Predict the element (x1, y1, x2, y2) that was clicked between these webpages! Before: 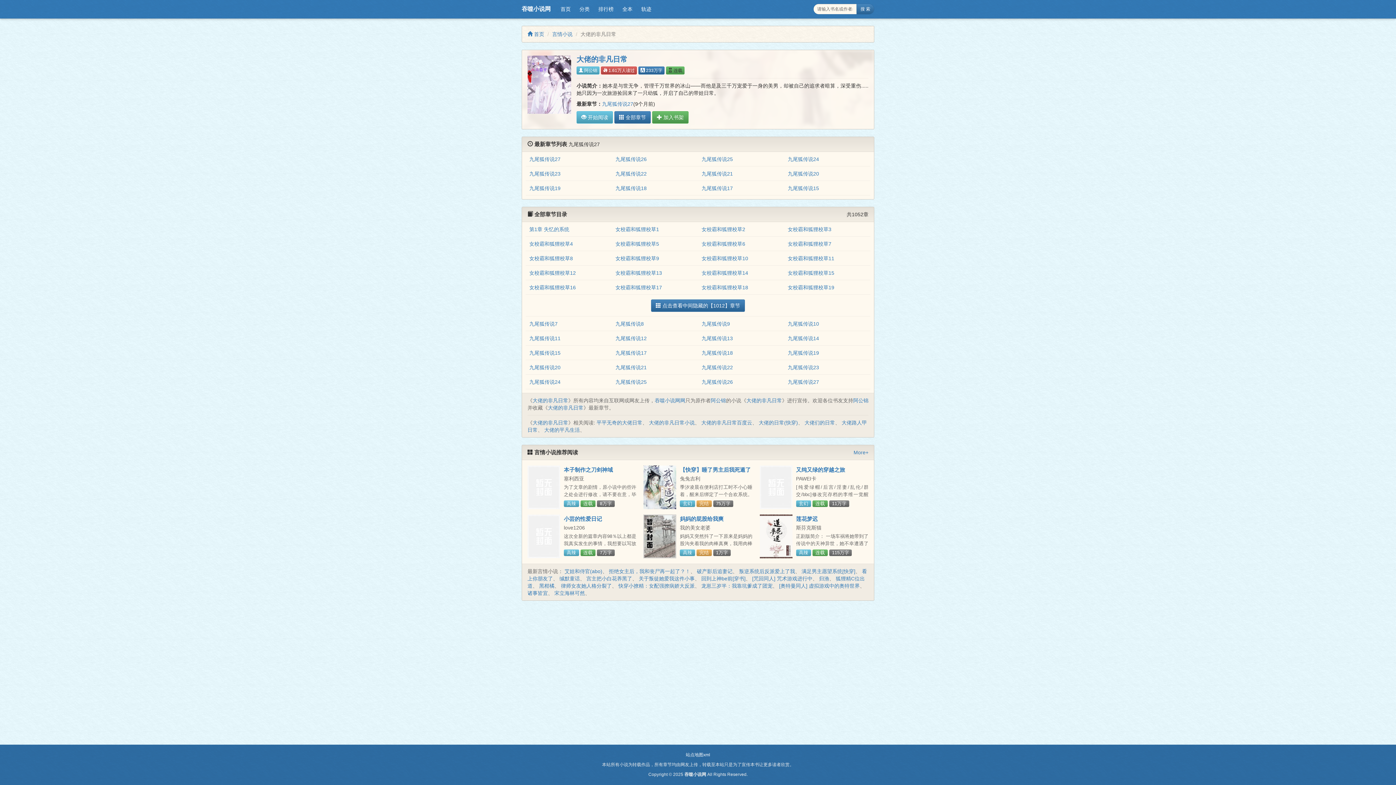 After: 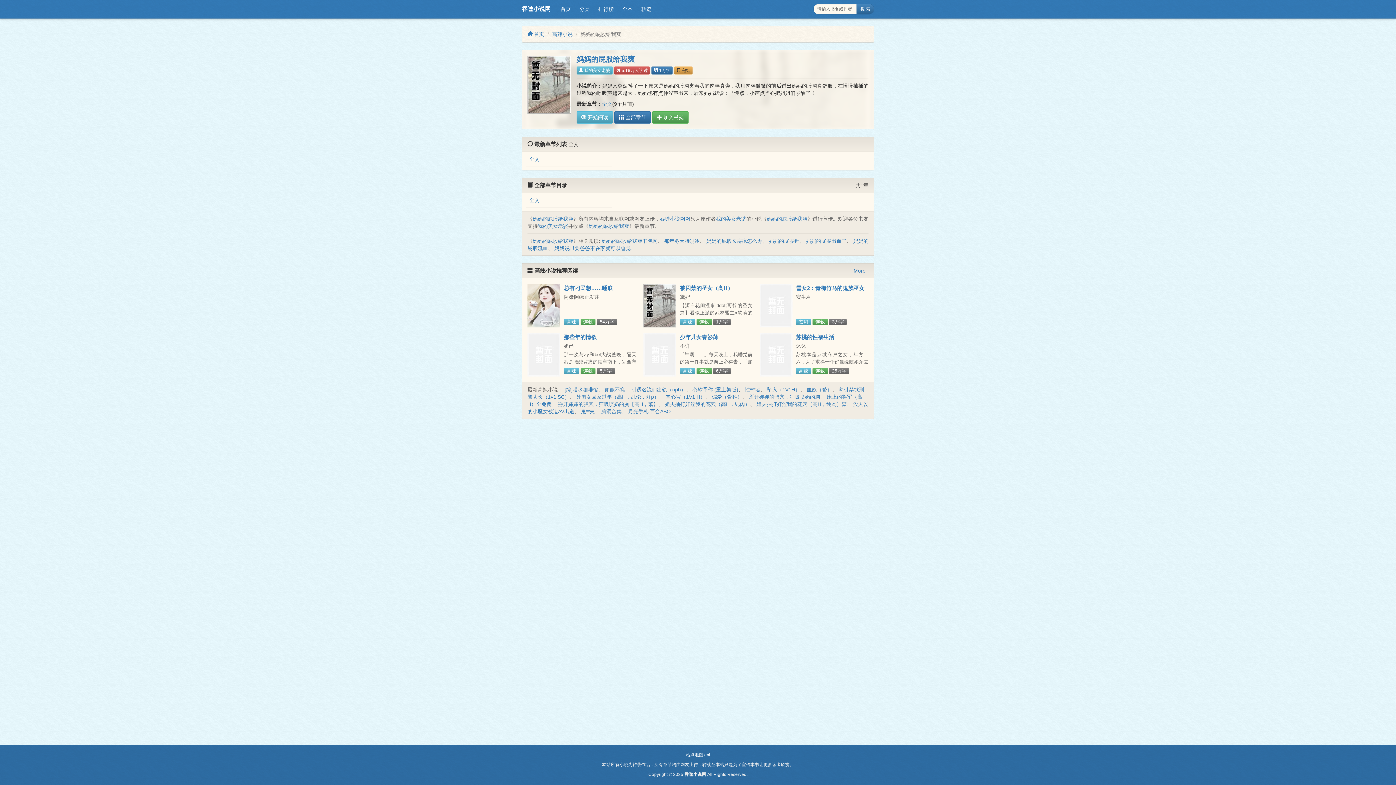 Action: bbox: (643, 515, 676, 558)